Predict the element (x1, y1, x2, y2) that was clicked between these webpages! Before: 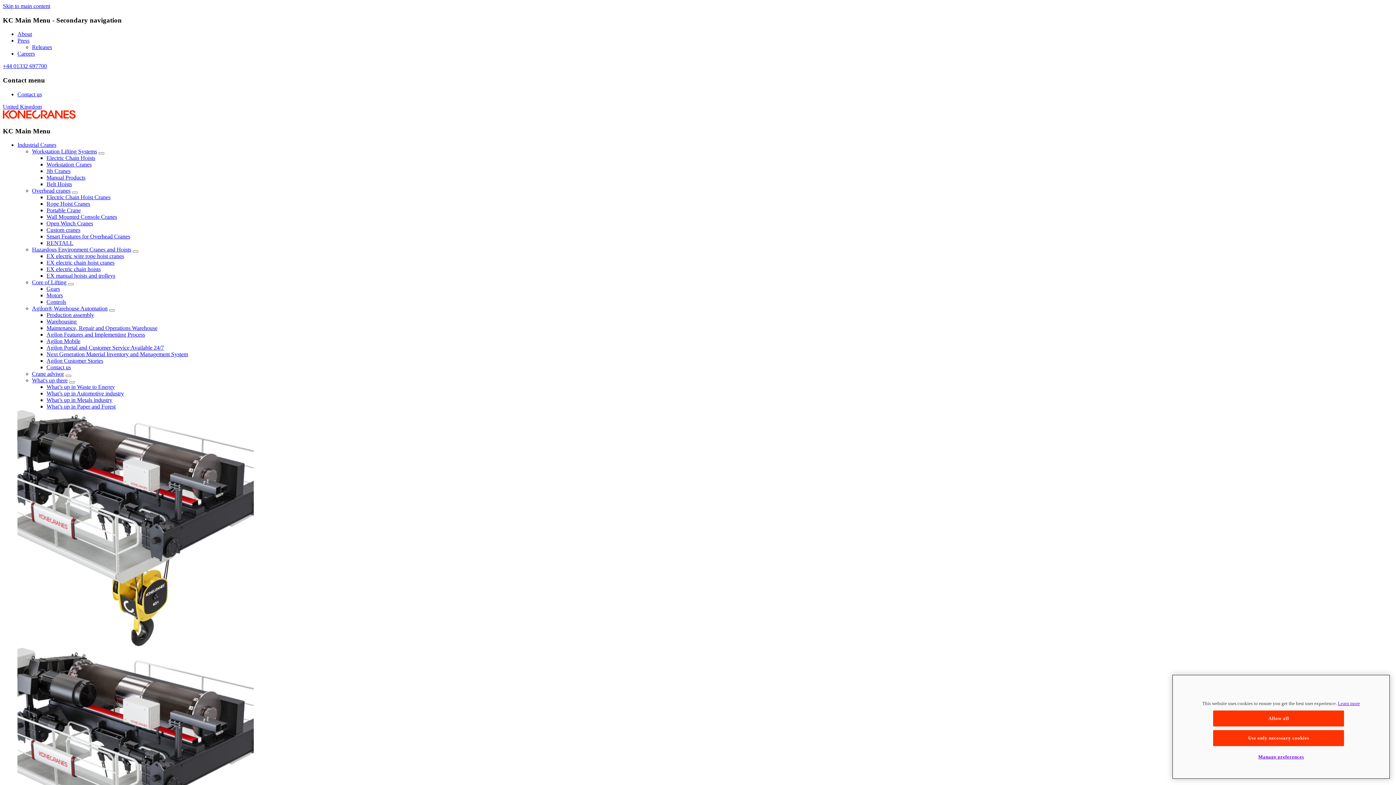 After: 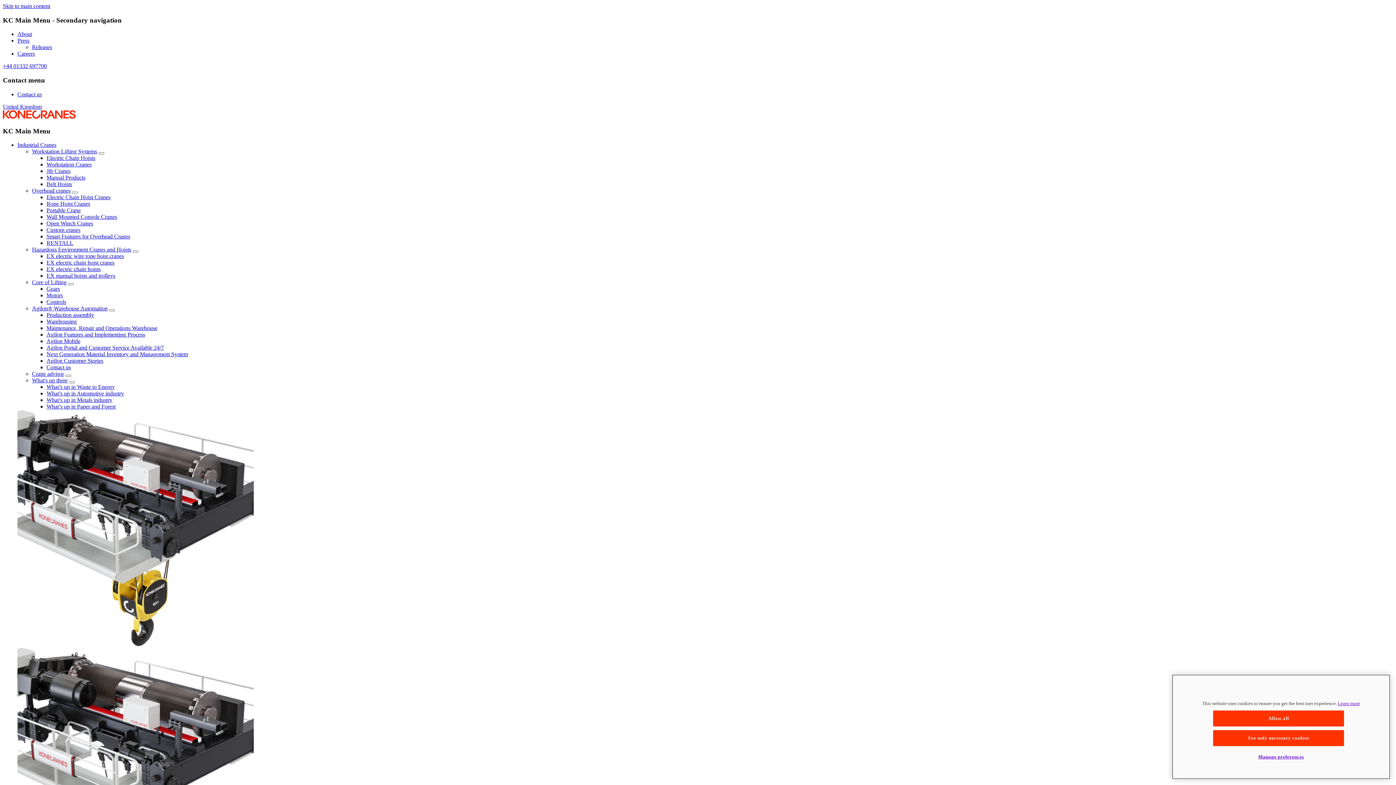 Action: bbox: (46, 155, 95, 161) label: Electric Chain Hoists